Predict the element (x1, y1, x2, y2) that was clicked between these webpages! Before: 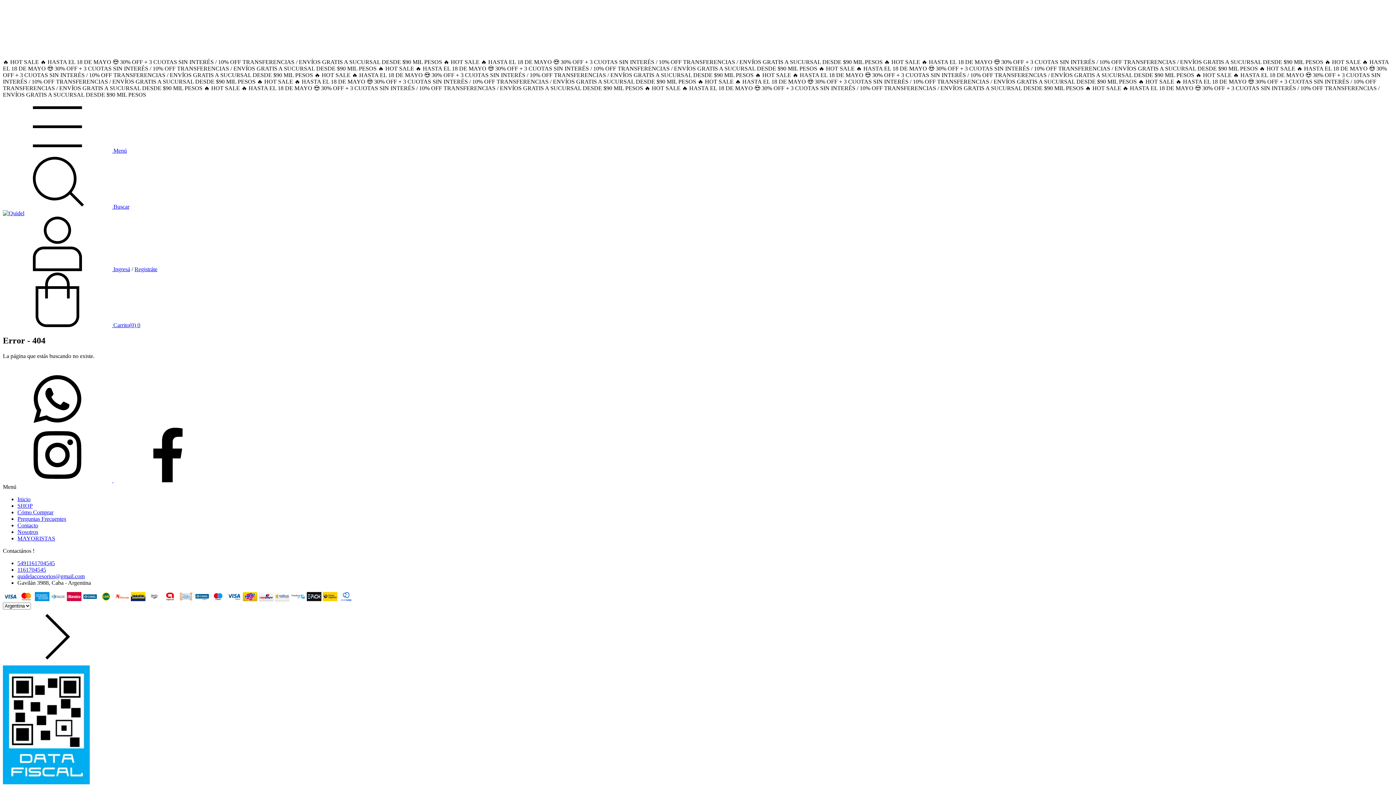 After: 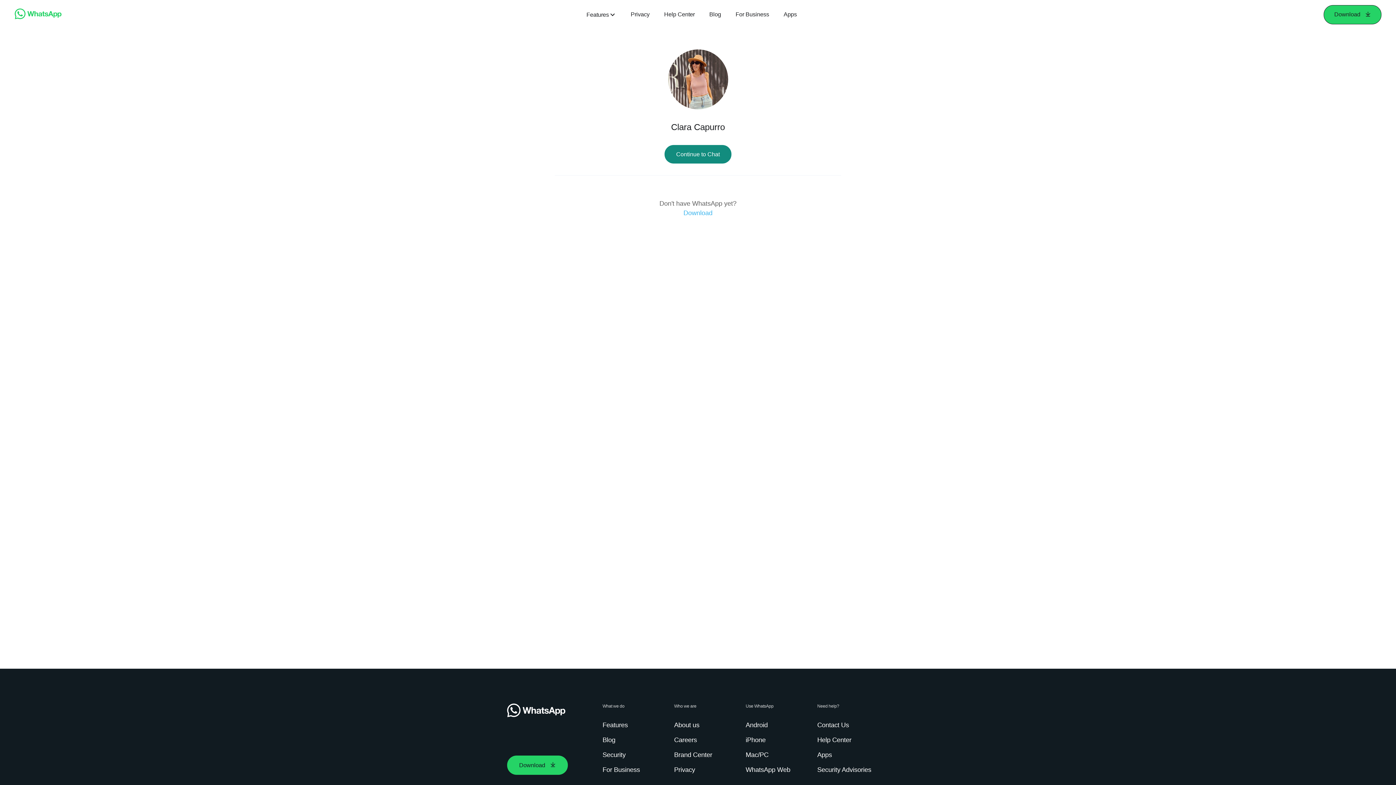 Action: label: 5491161704545 bbox: (17, 560, 54, 566)